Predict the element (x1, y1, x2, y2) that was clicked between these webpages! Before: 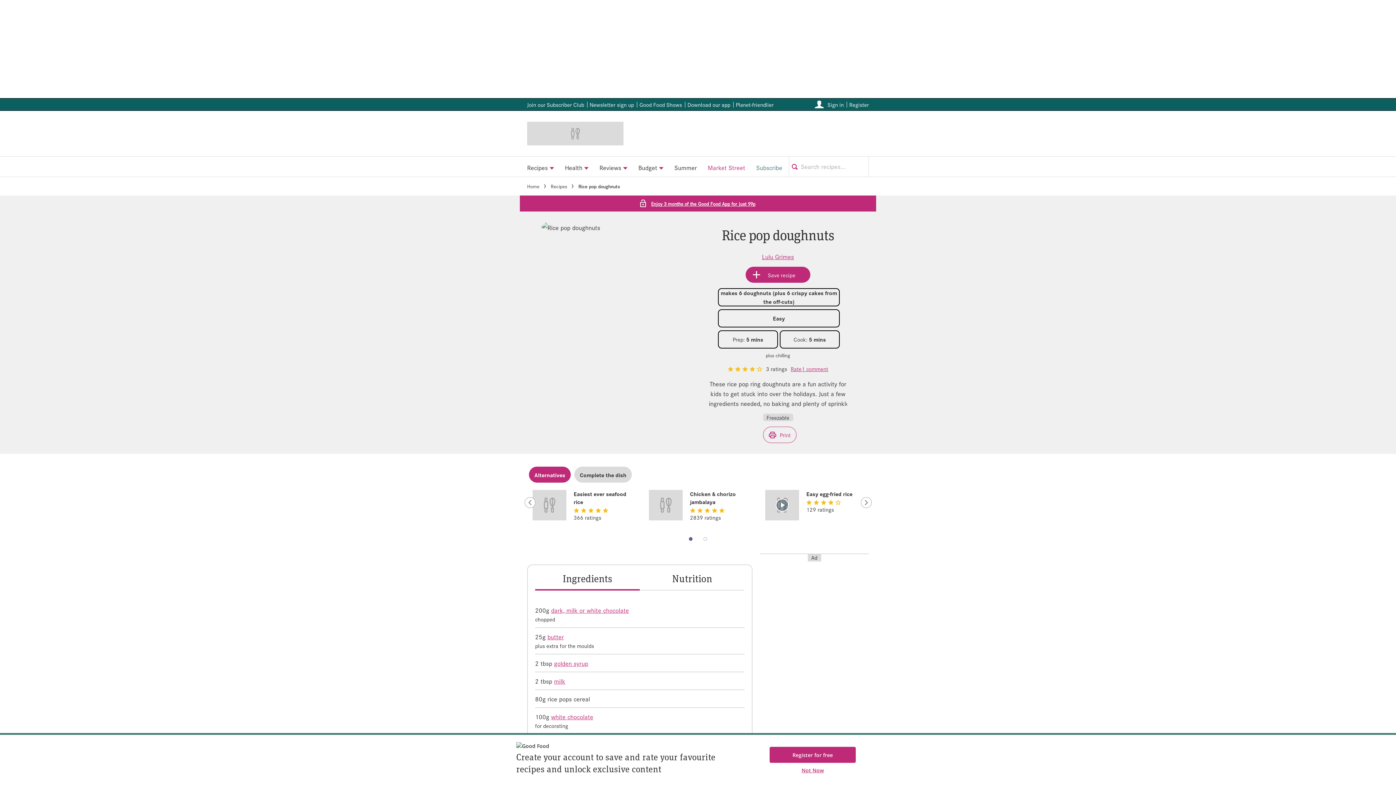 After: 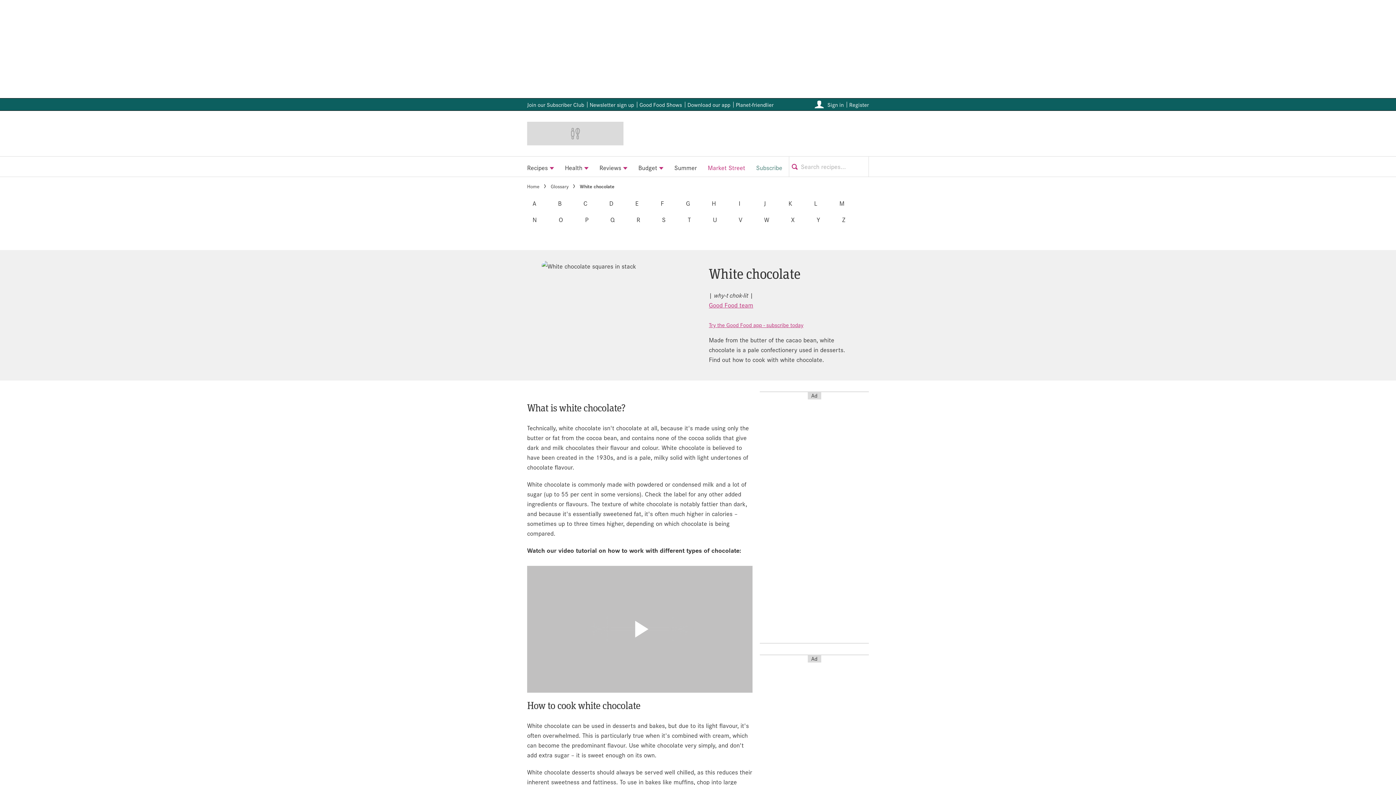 Action: label: white chocolate bbox: (551, 712, 593, 721)